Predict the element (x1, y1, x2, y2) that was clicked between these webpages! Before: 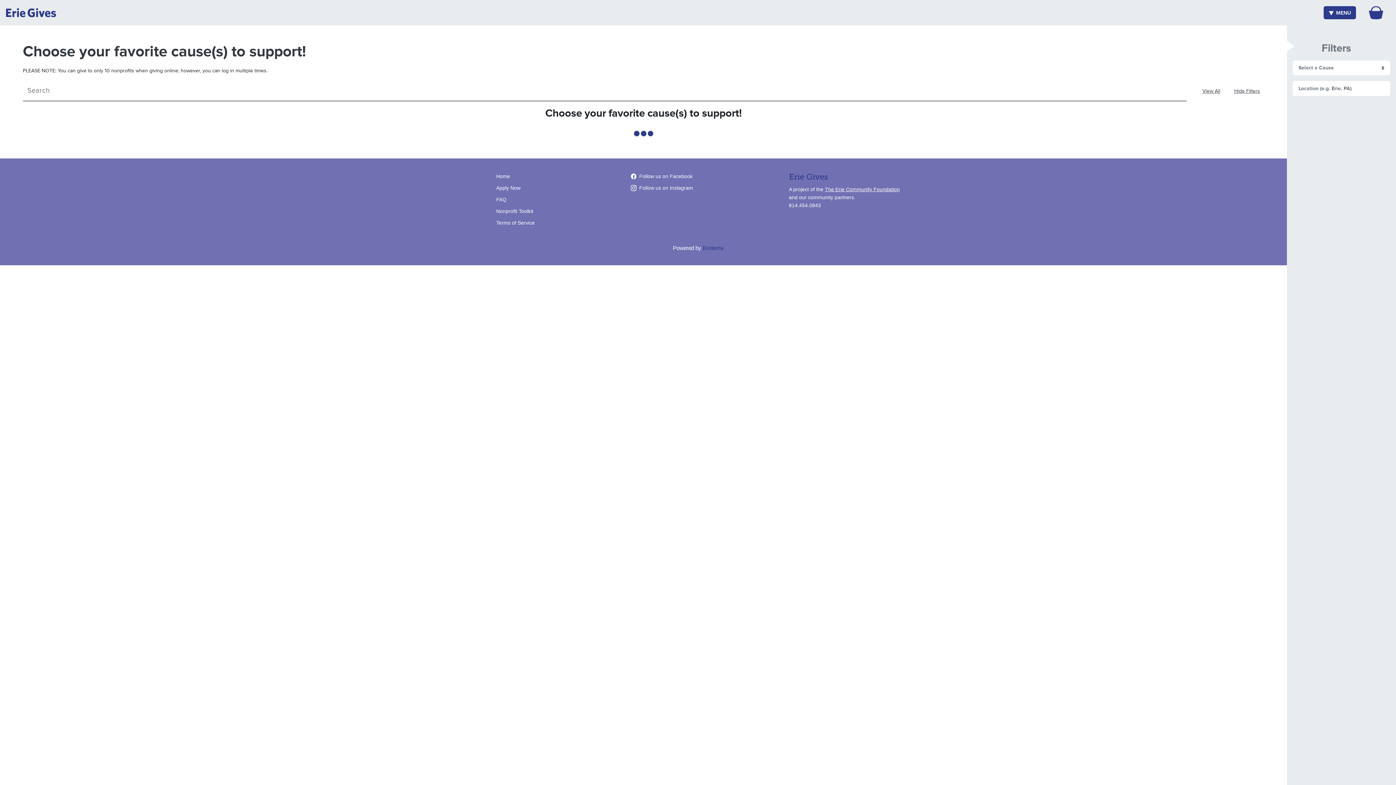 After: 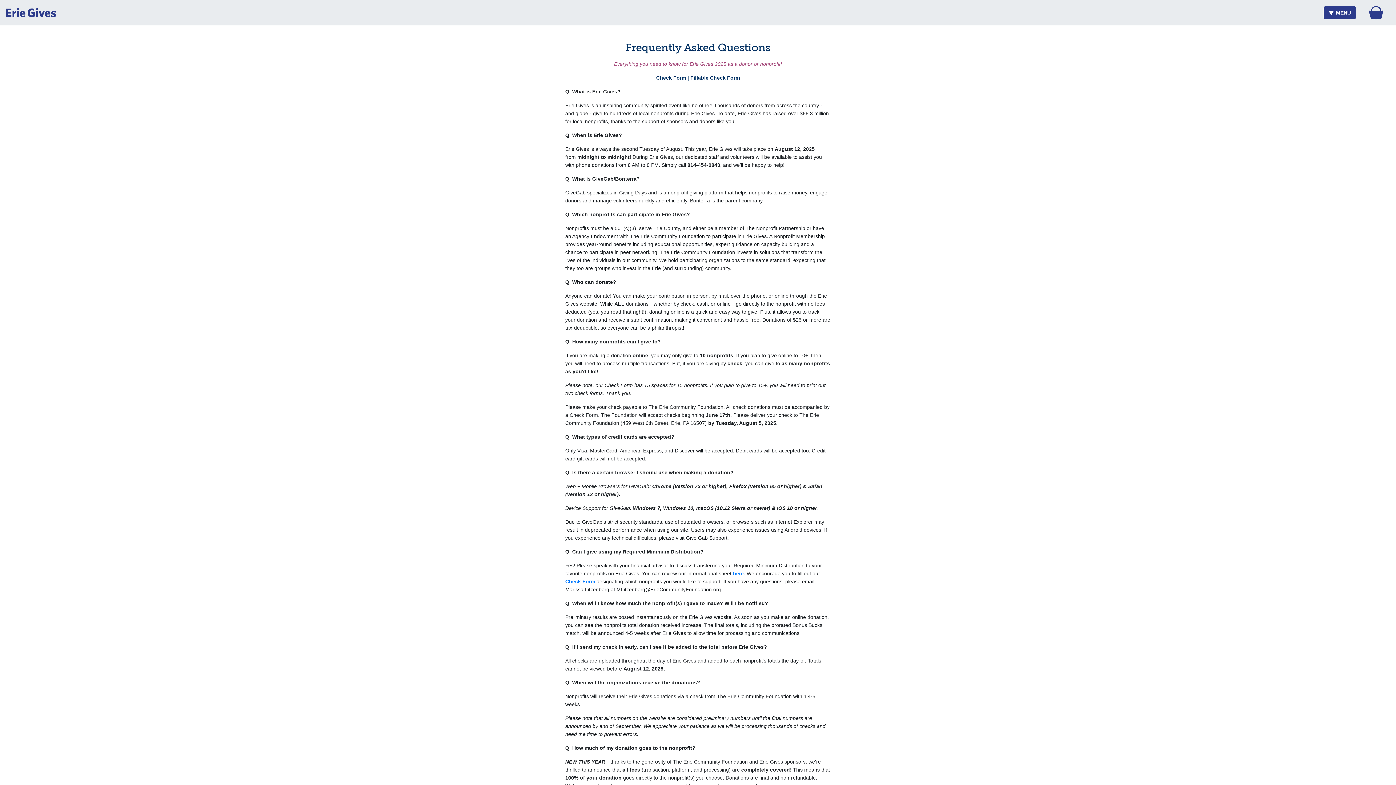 Action: label: FAQ bbox: (496, 196, 506, 202)